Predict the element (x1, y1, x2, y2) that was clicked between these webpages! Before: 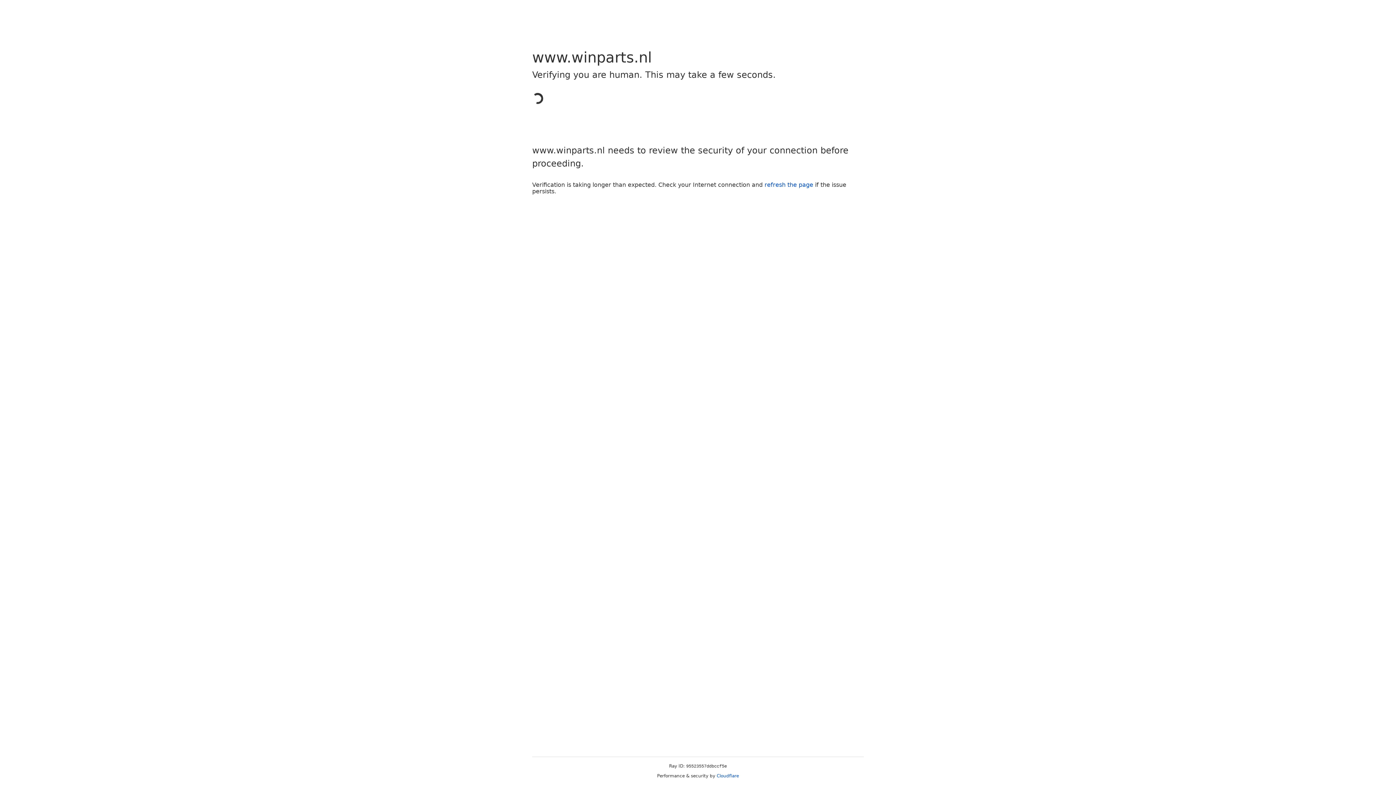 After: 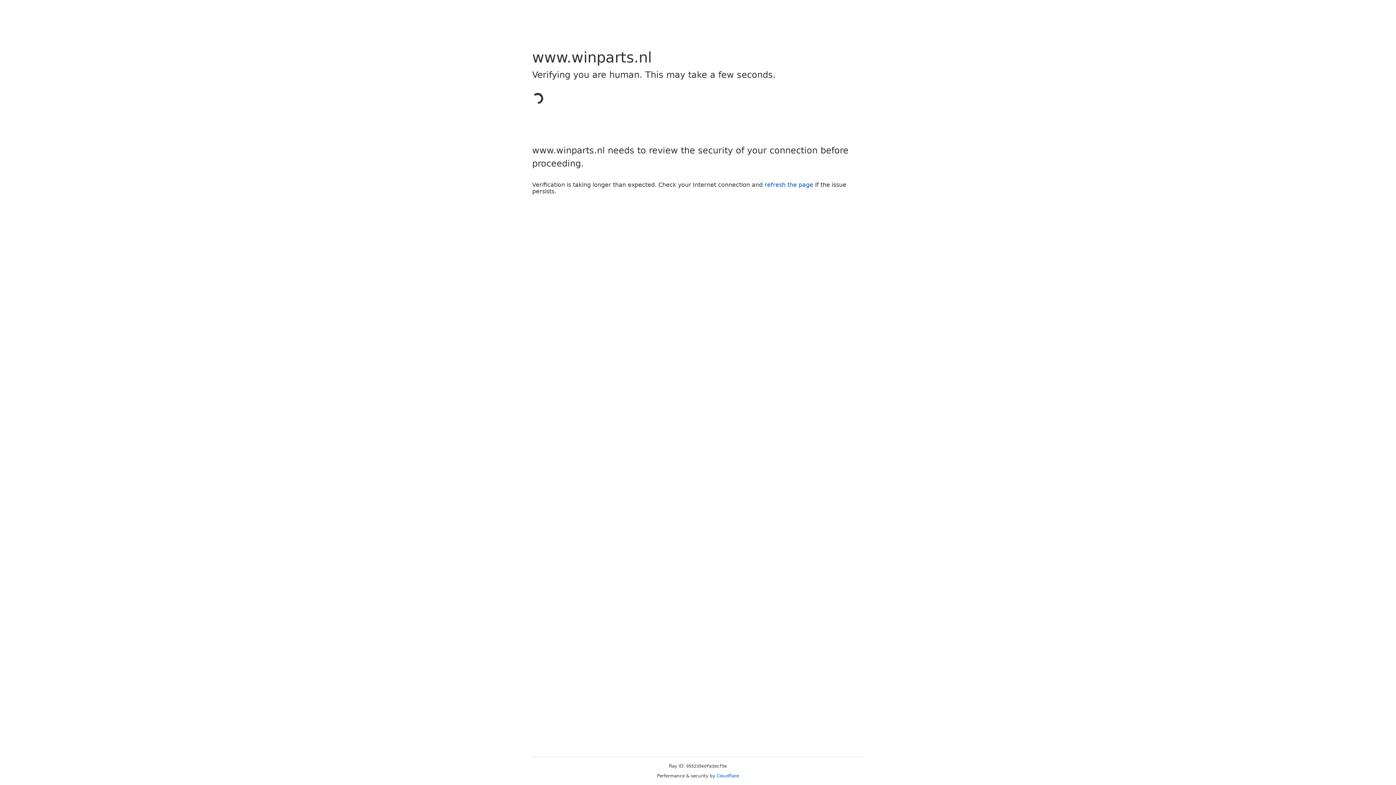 Action: bbox: (716, 773, 739, 778) label: Cloudflare